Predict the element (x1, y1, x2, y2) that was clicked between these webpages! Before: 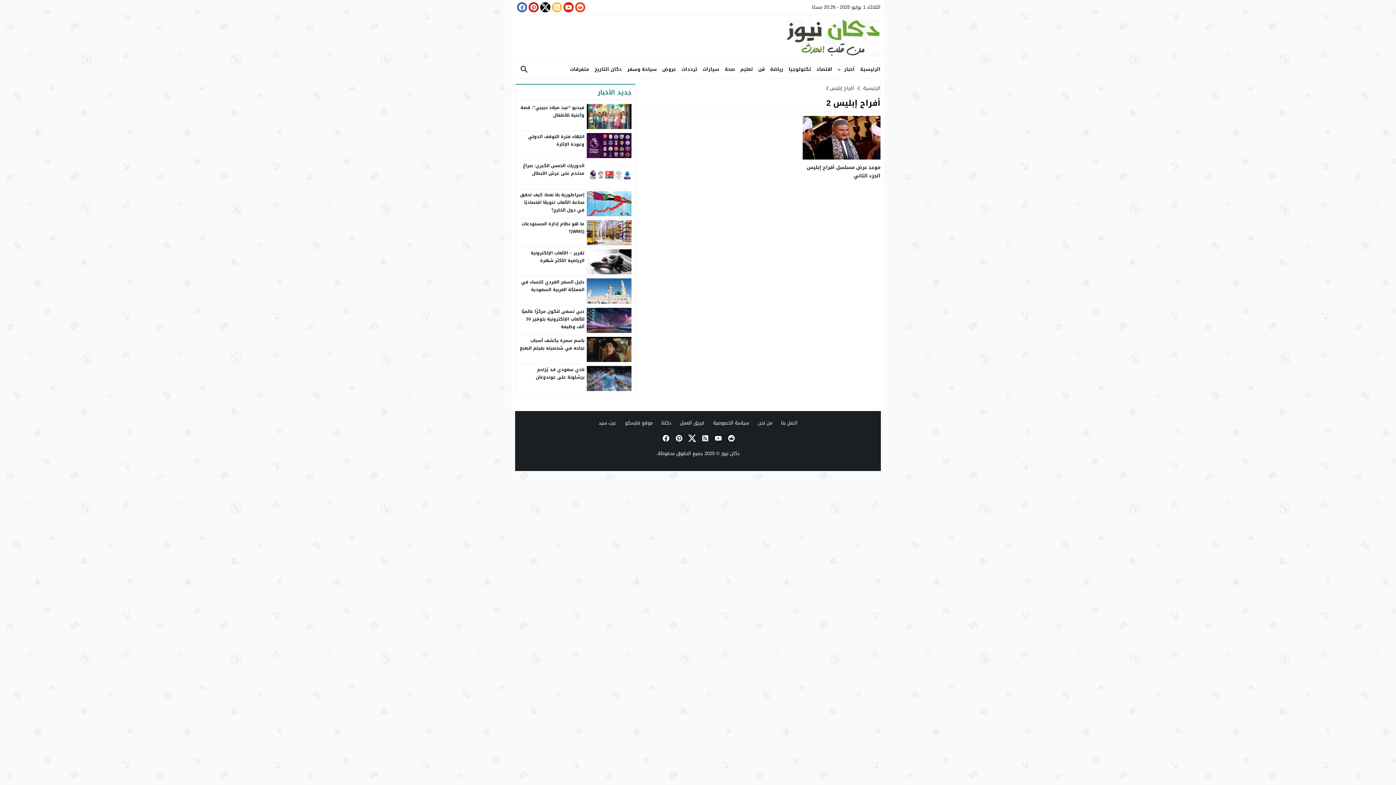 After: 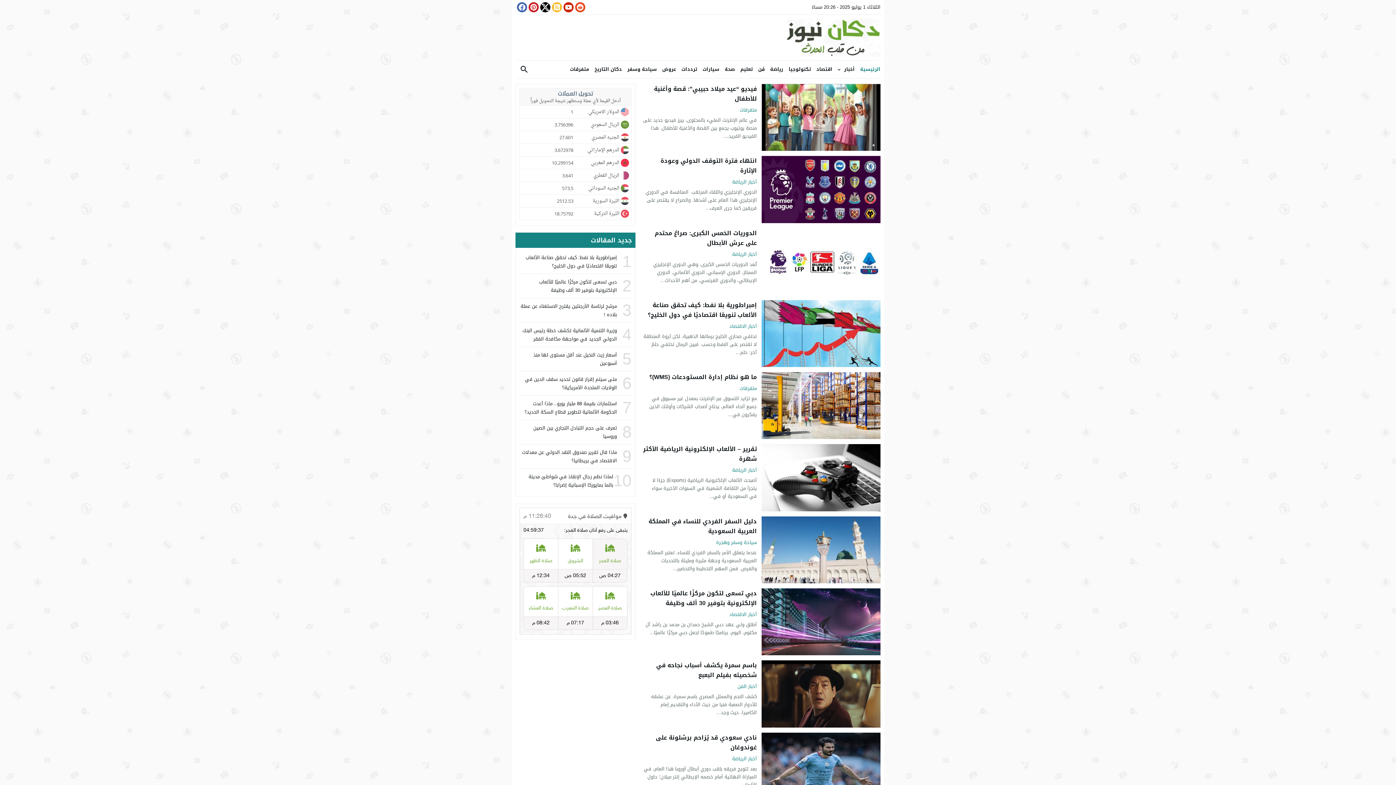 Action: label: الرئيسية bbox: (854, 60, 880, 78)